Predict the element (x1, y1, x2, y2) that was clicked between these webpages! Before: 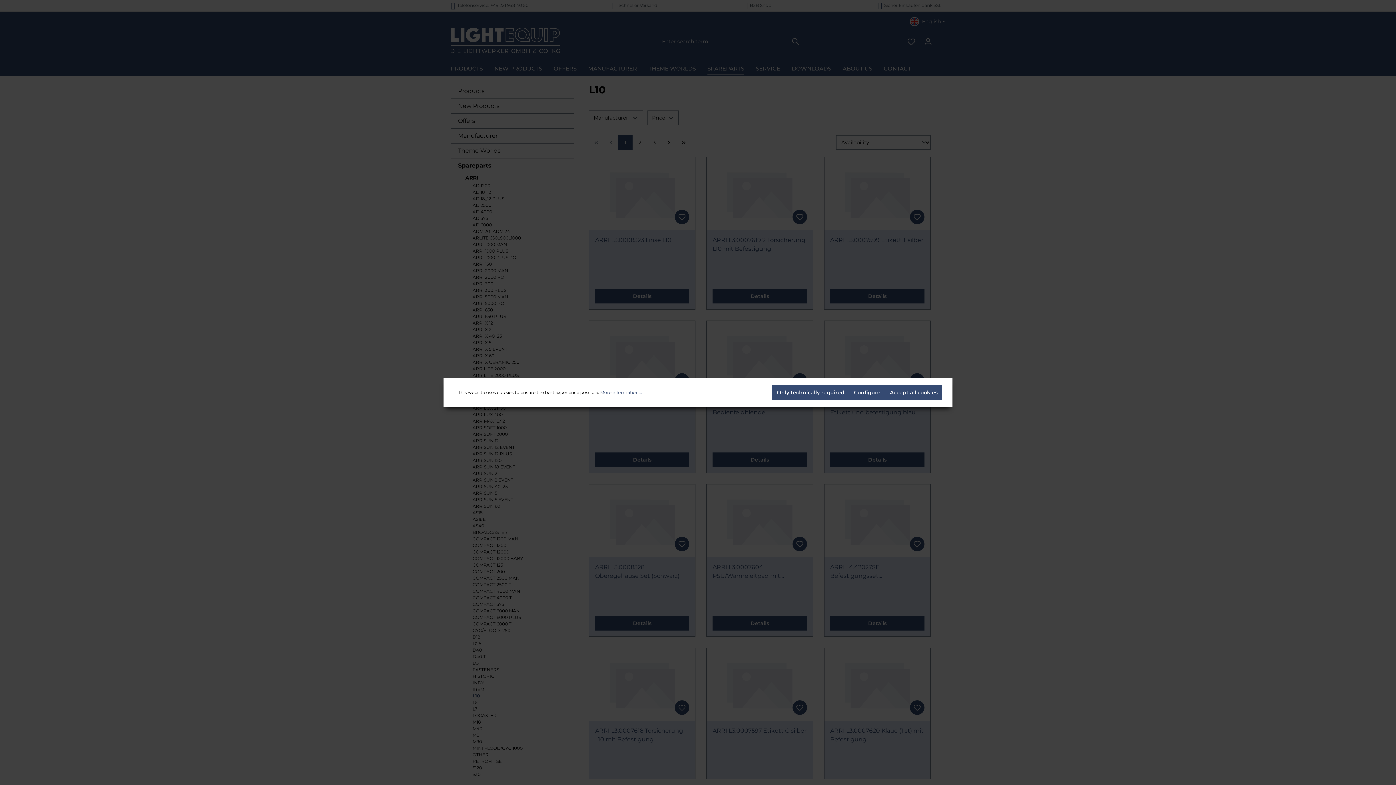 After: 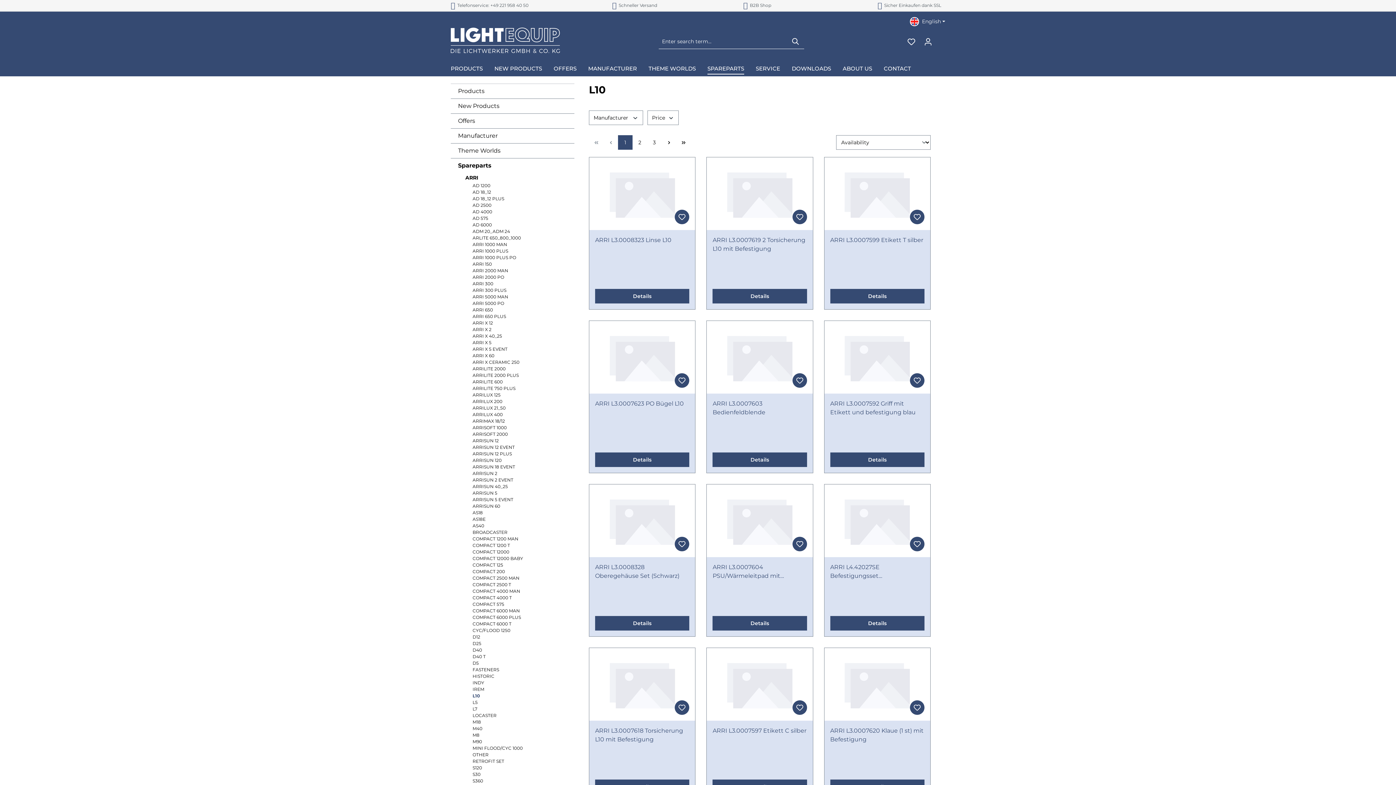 Action: label: Accept all cookies bbox: (885, 385, 942, 400)